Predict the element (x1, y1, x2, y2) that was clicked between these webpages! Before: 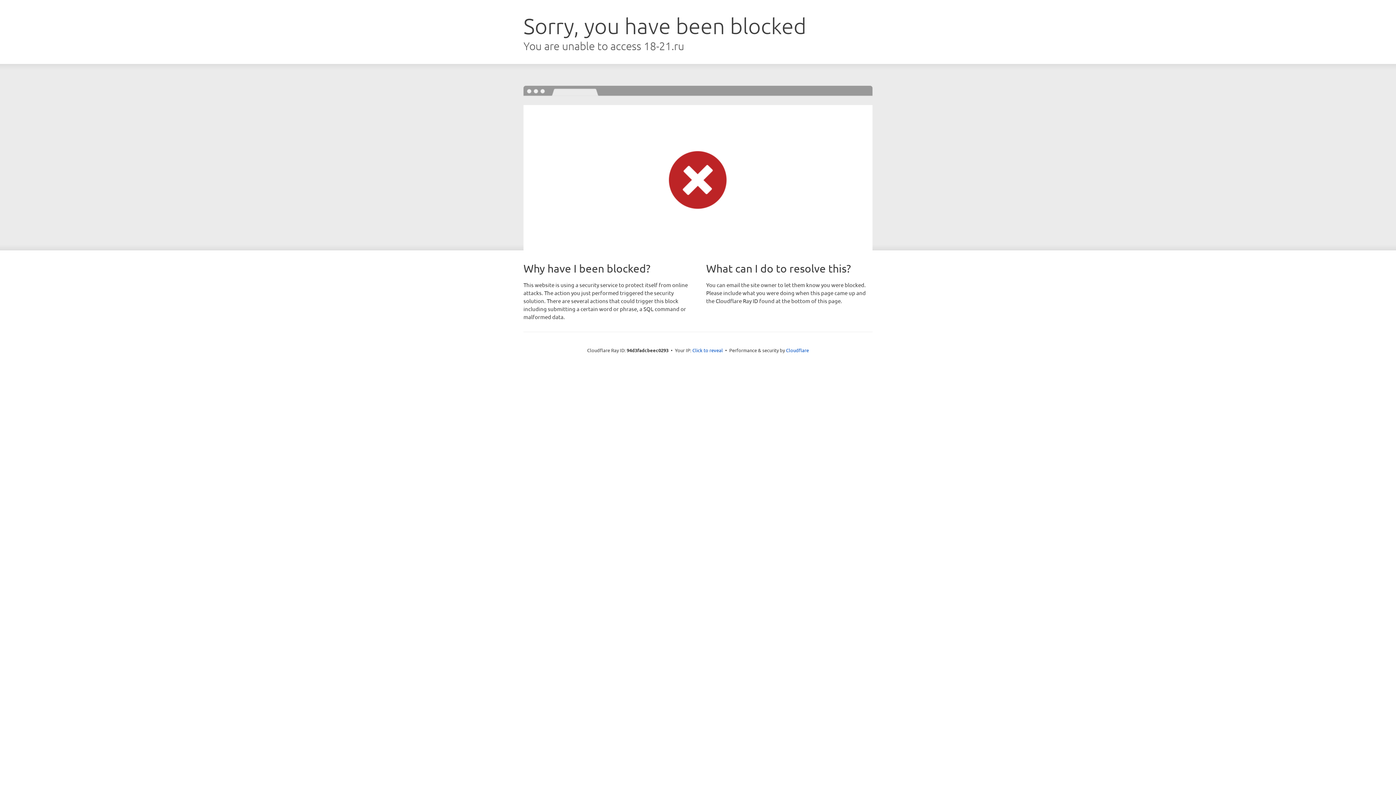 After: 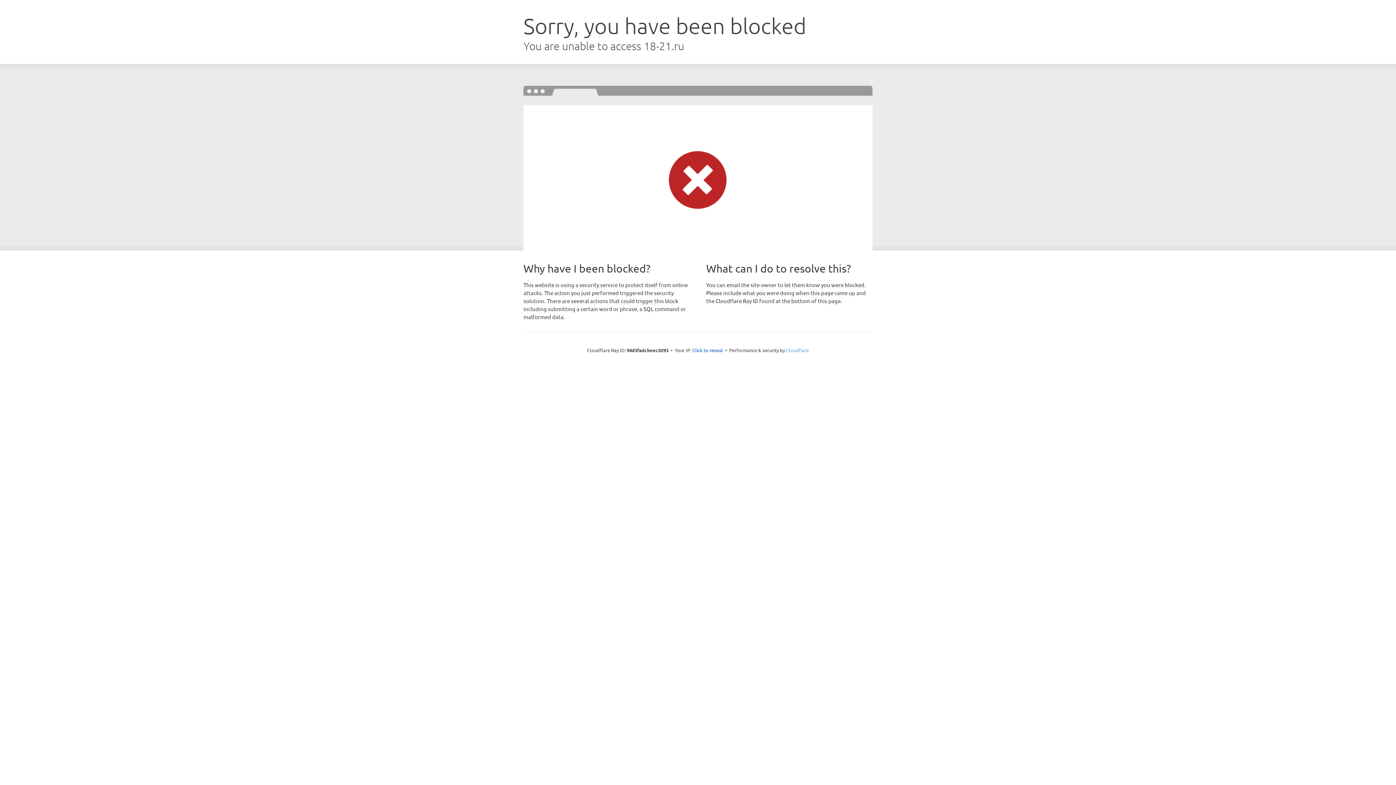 Action: bbox: (786, 347, 809, 353) label: Cloudflare